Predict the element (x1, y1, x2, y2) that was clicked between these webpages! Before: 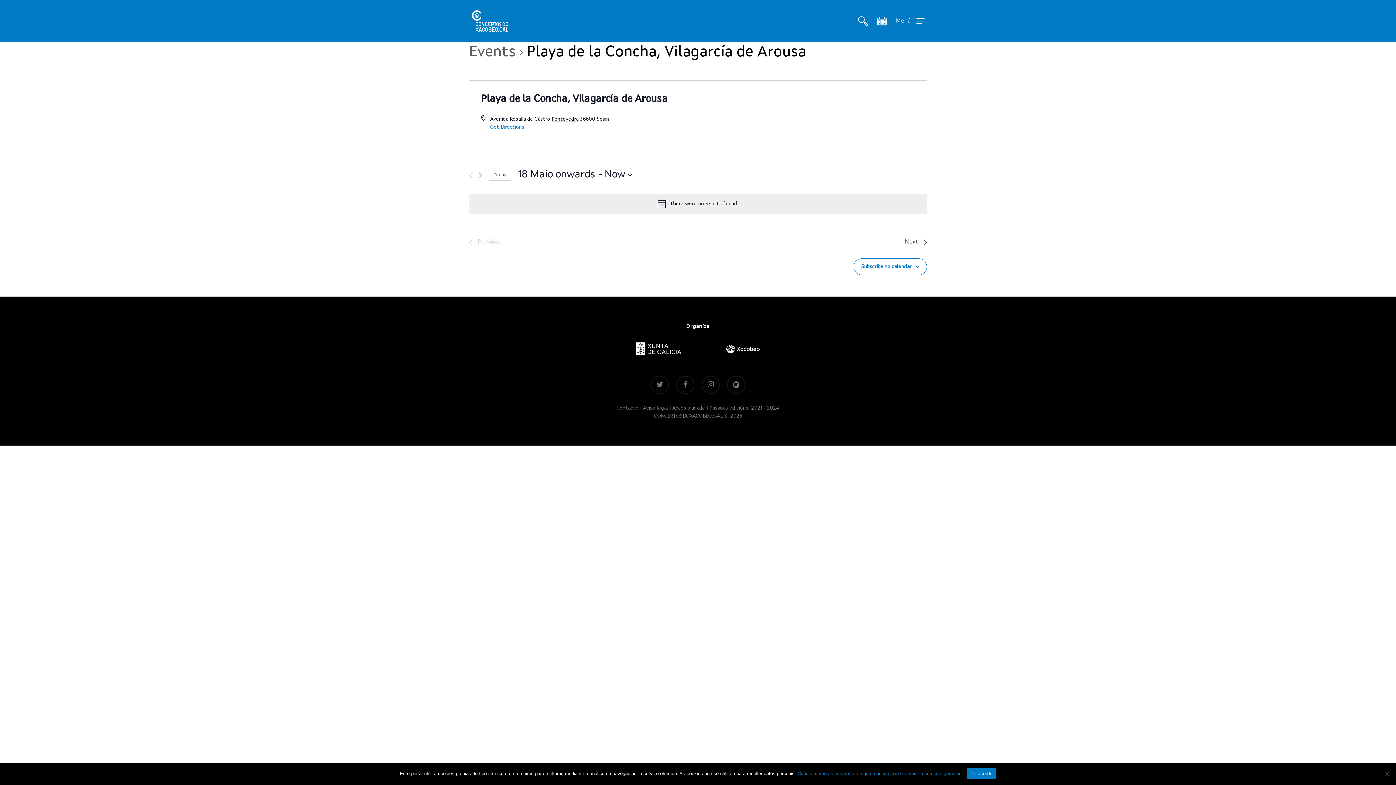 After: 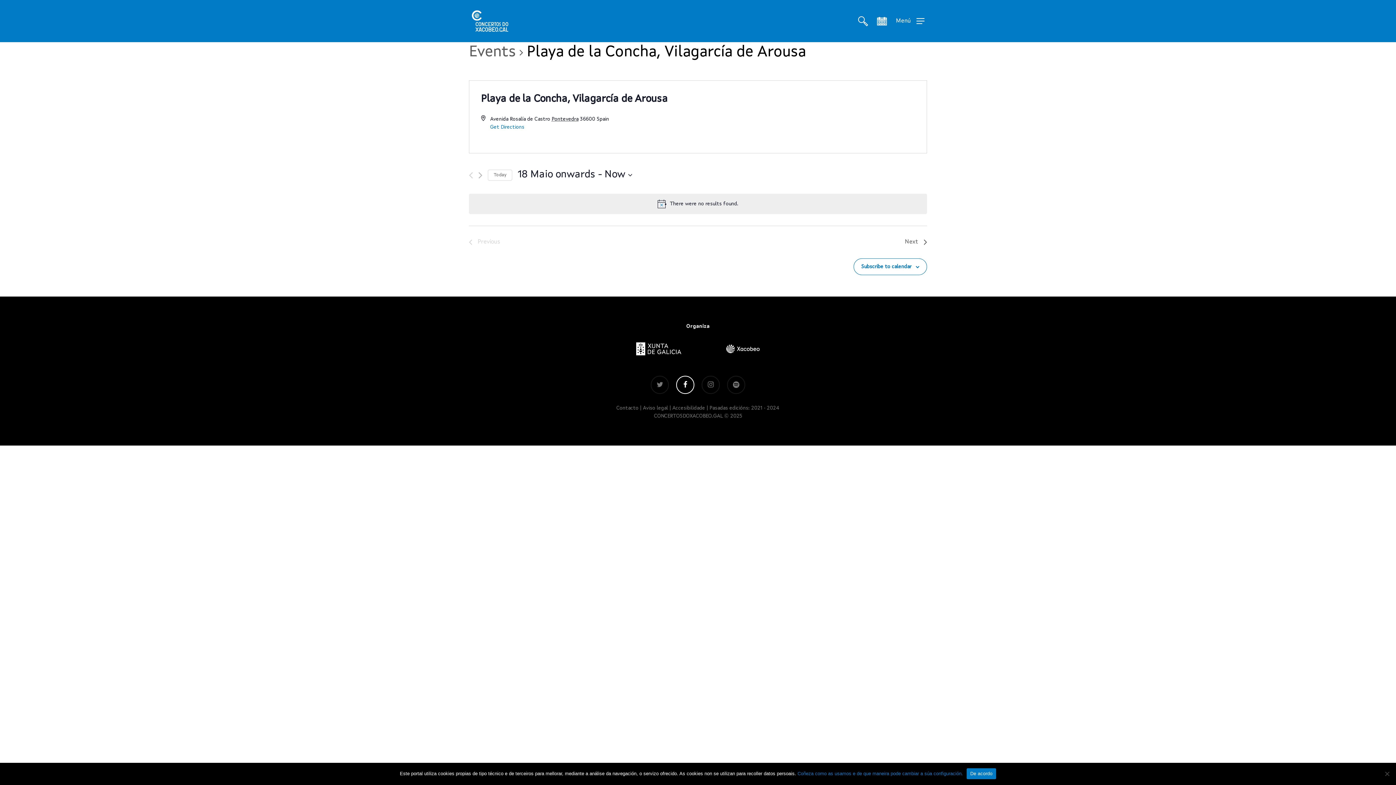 Action: label: facebook bbox: (676, 376, 694, 394)